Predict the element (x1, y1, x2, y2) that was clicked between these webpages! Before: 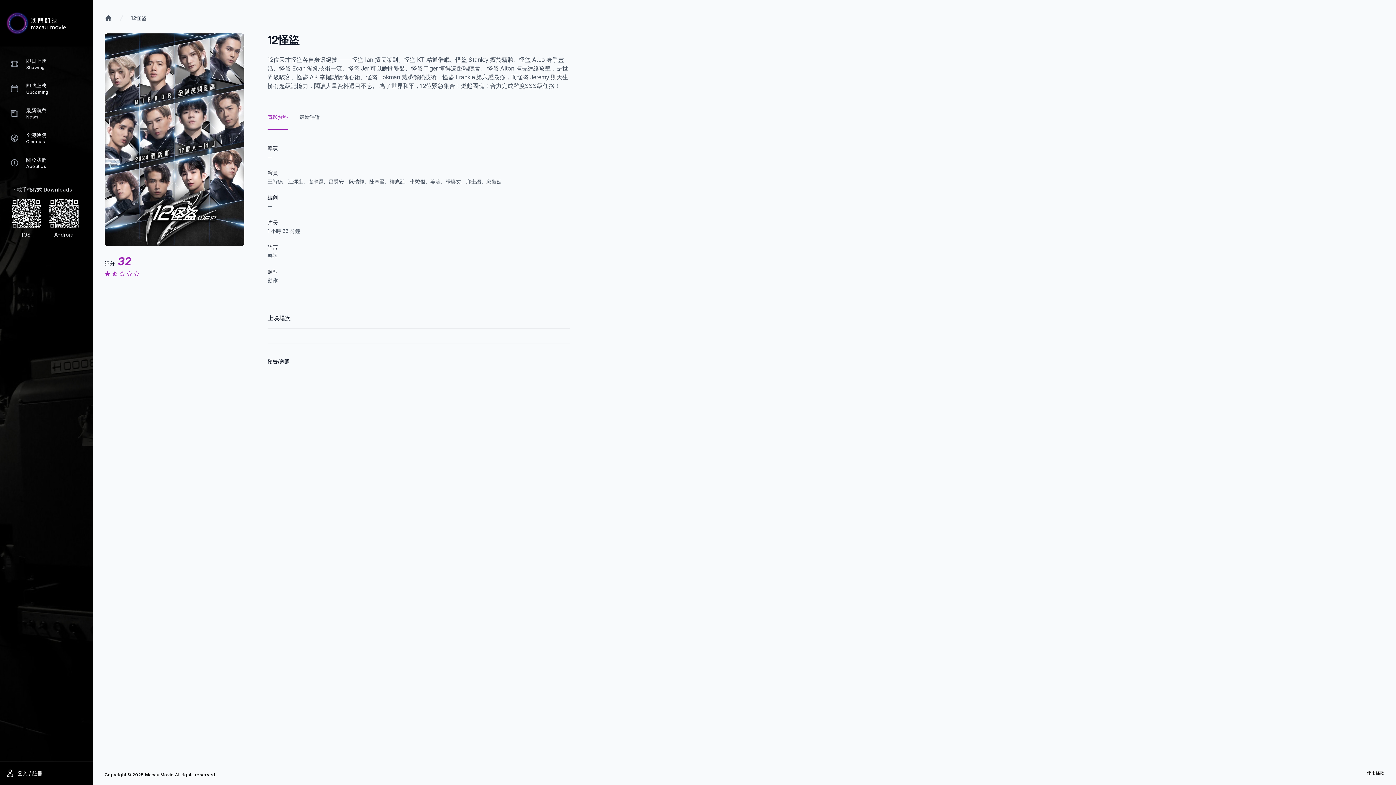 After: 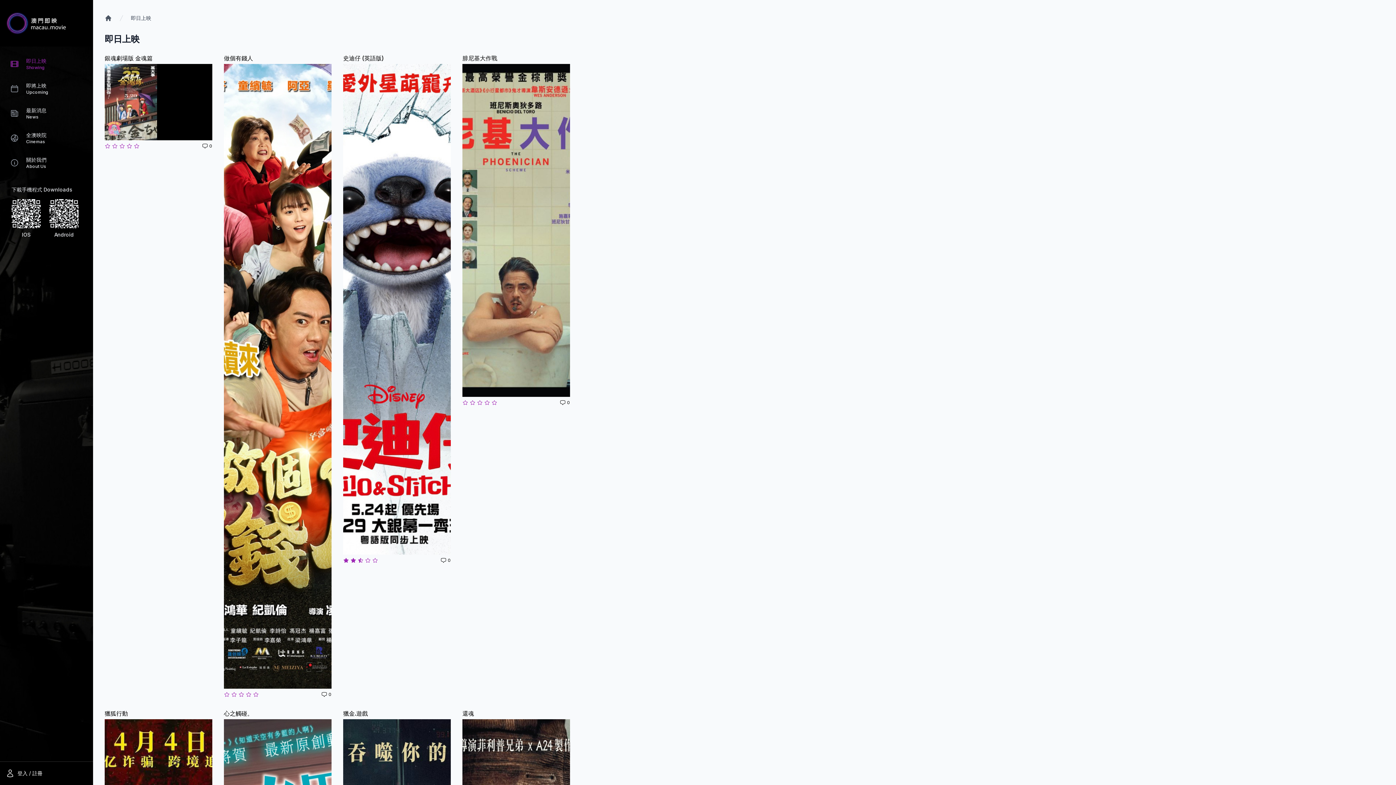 Action: bbox: (5, 11, 65, 34)